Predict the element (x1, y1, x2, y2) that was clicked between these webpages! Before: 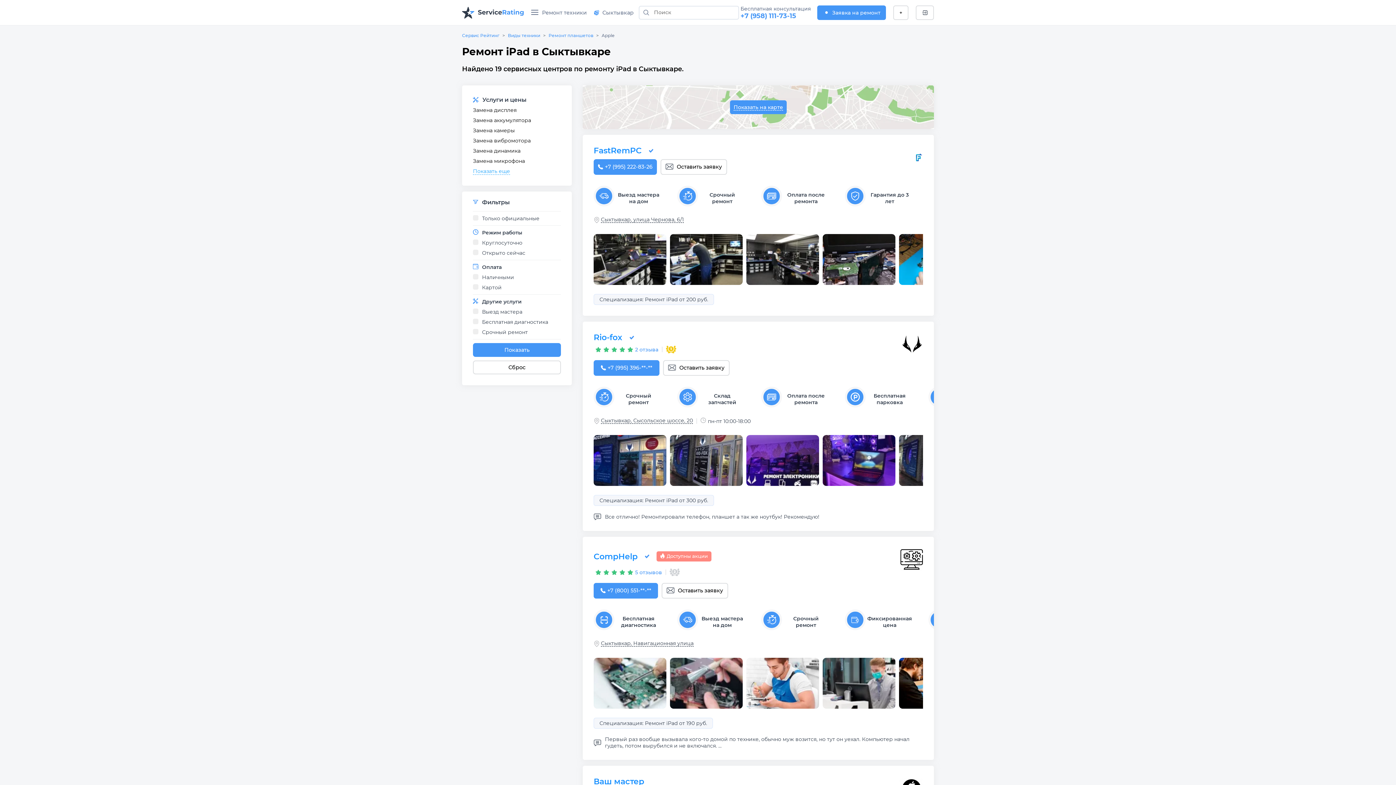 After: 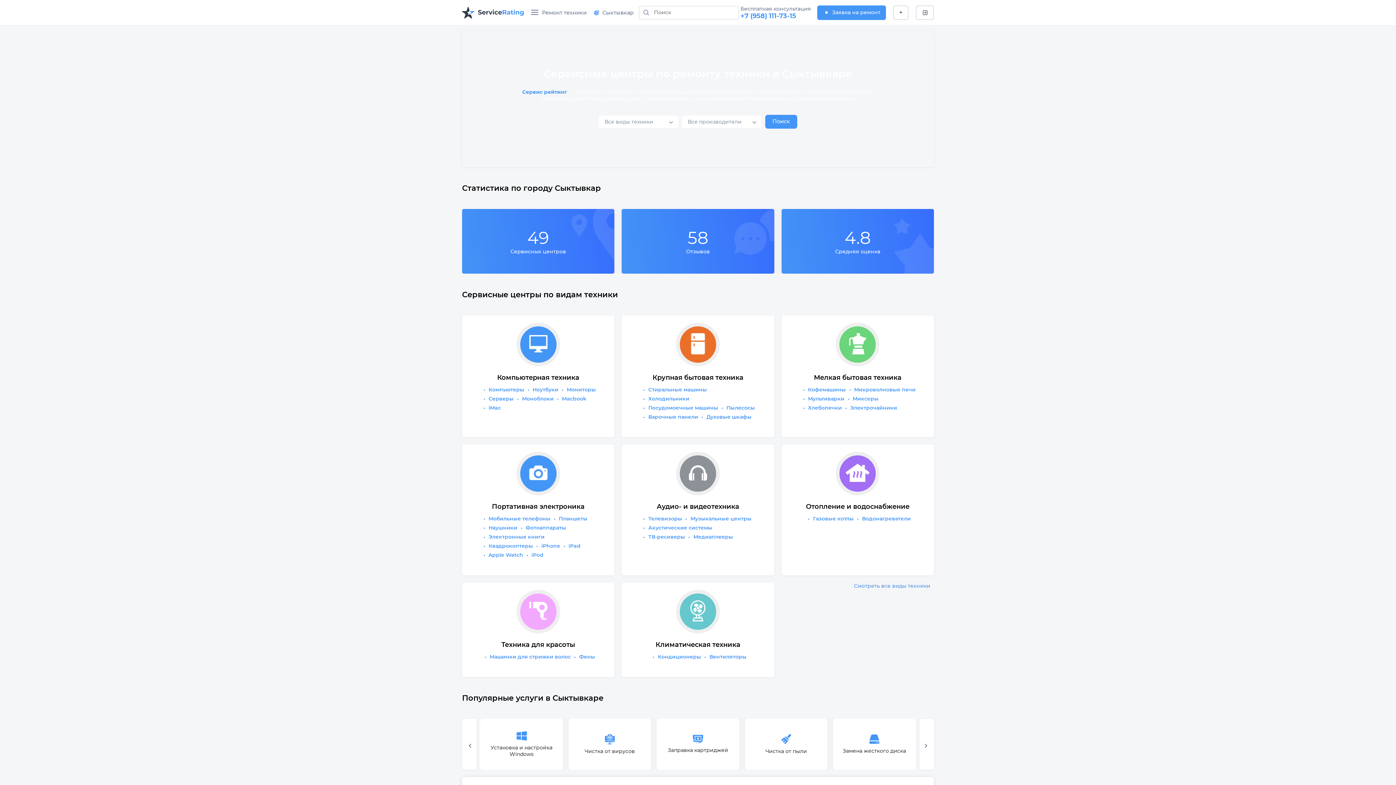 Action: label: Сервис Рейтинг bbox: (462, 32, 499, 38)